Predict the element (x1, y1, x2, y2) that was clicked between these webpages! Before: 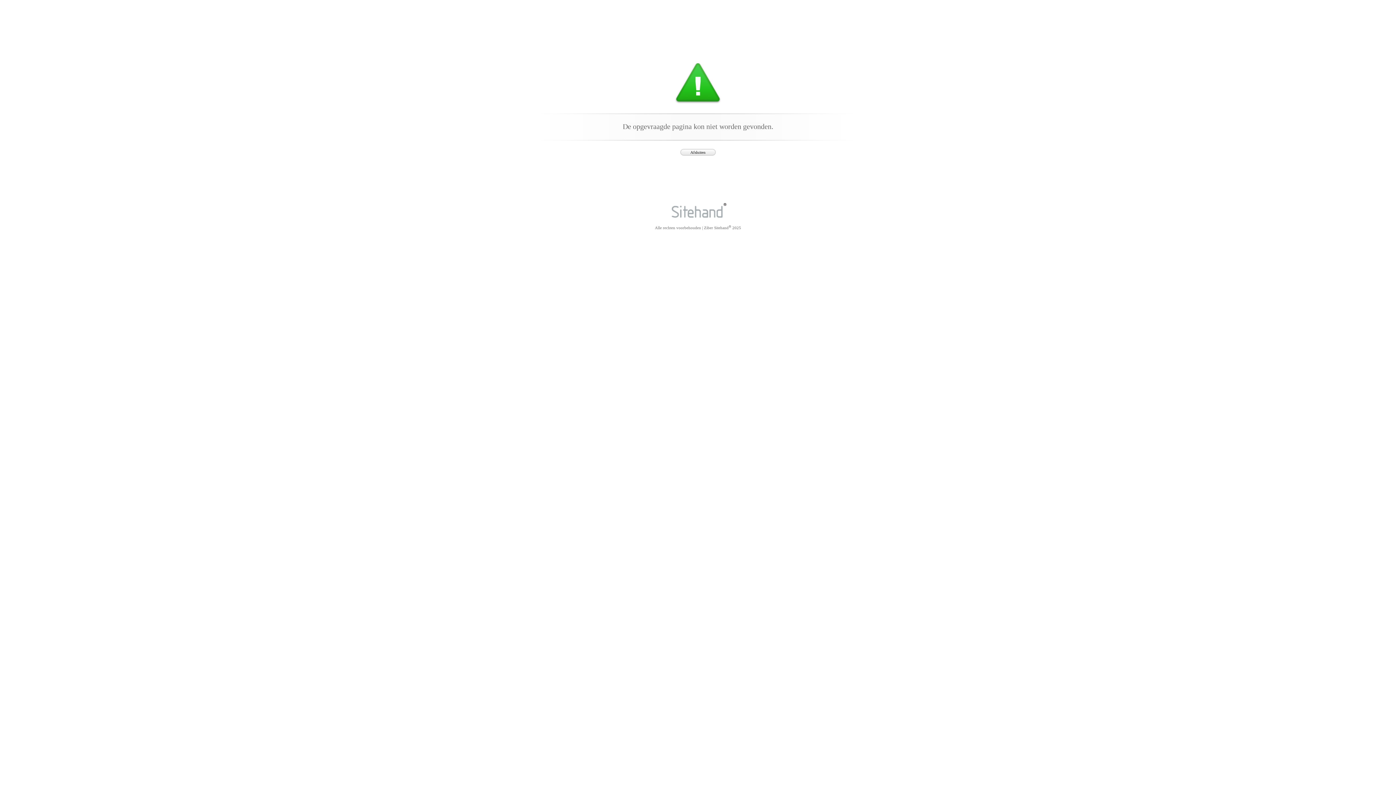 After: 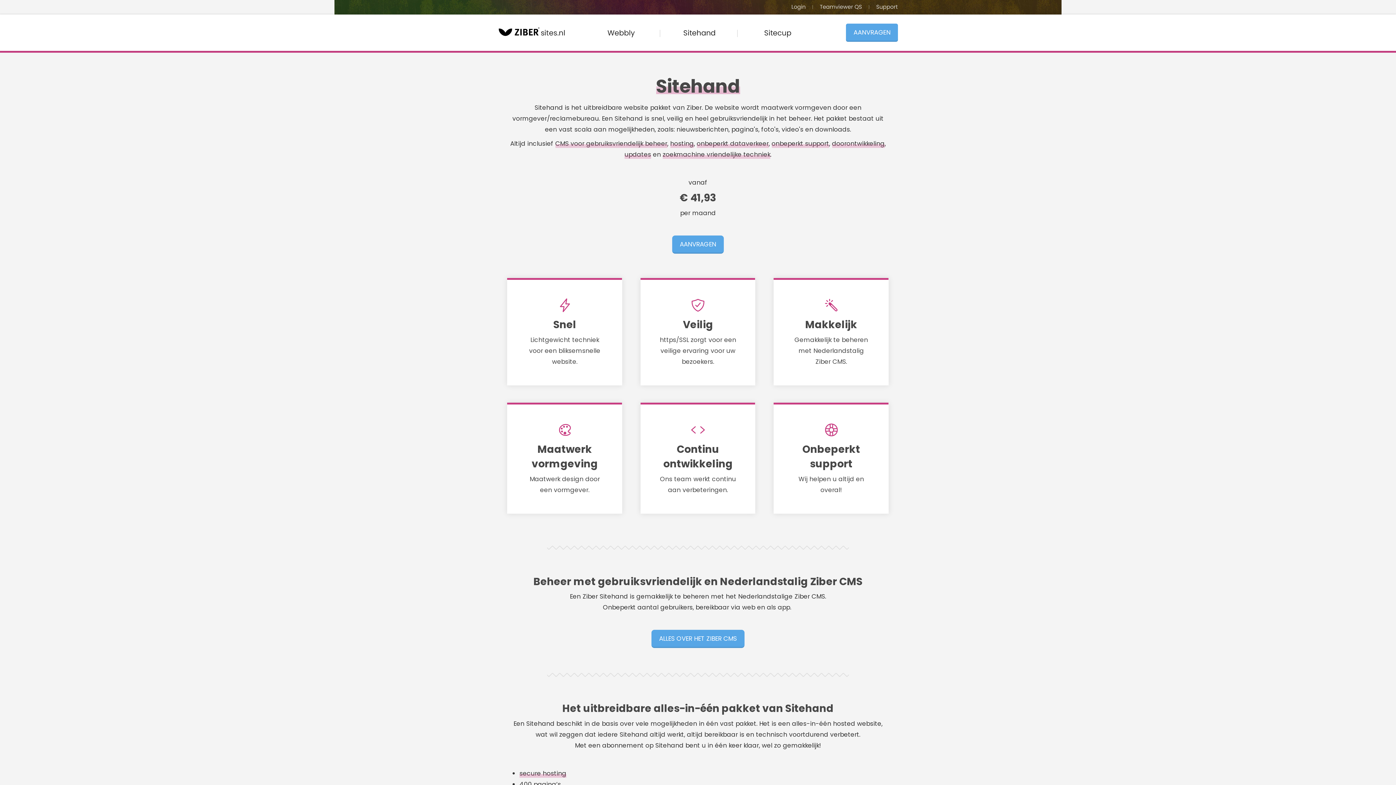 Action: label: Alle rechten voorbehouden | Ziber Sitehand® 2025 bbox: (540, 224, 856, 230)